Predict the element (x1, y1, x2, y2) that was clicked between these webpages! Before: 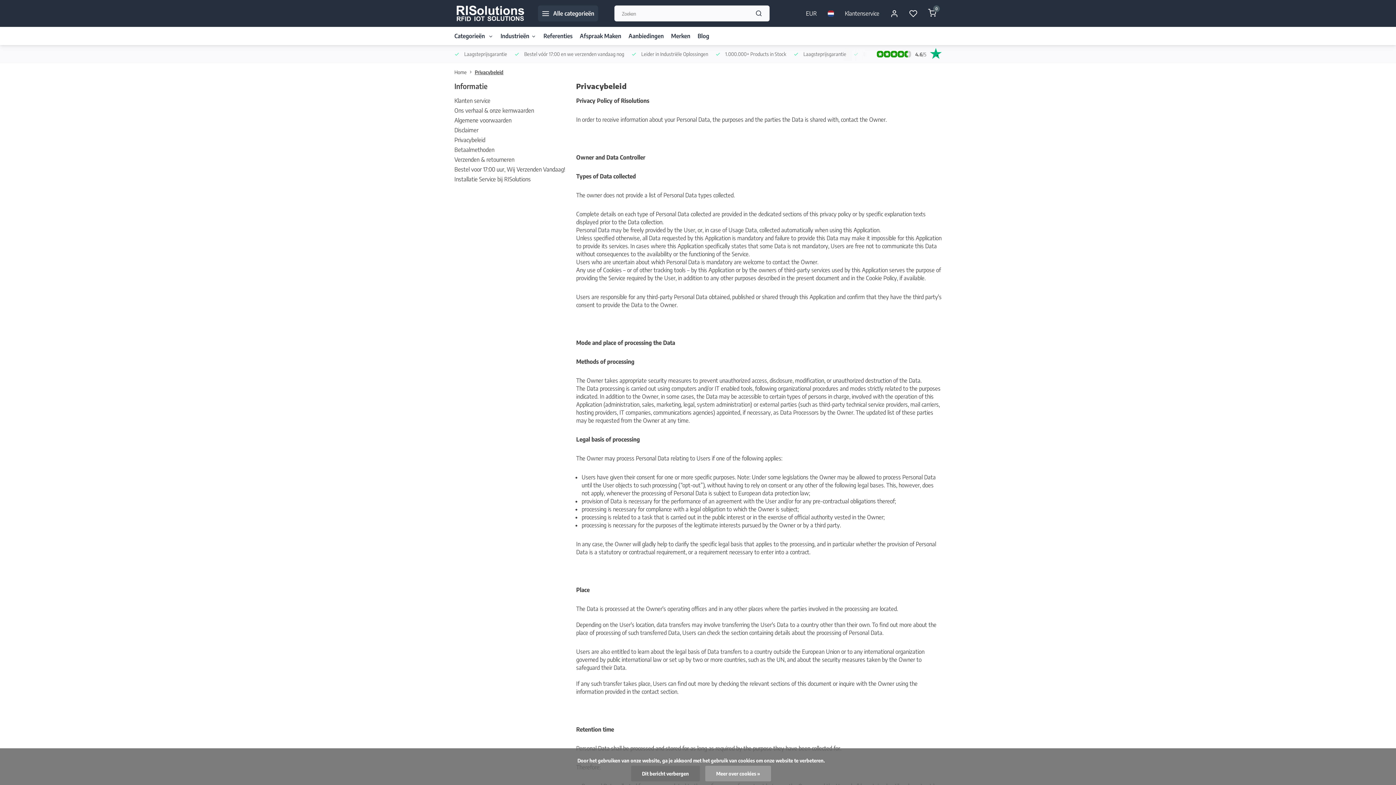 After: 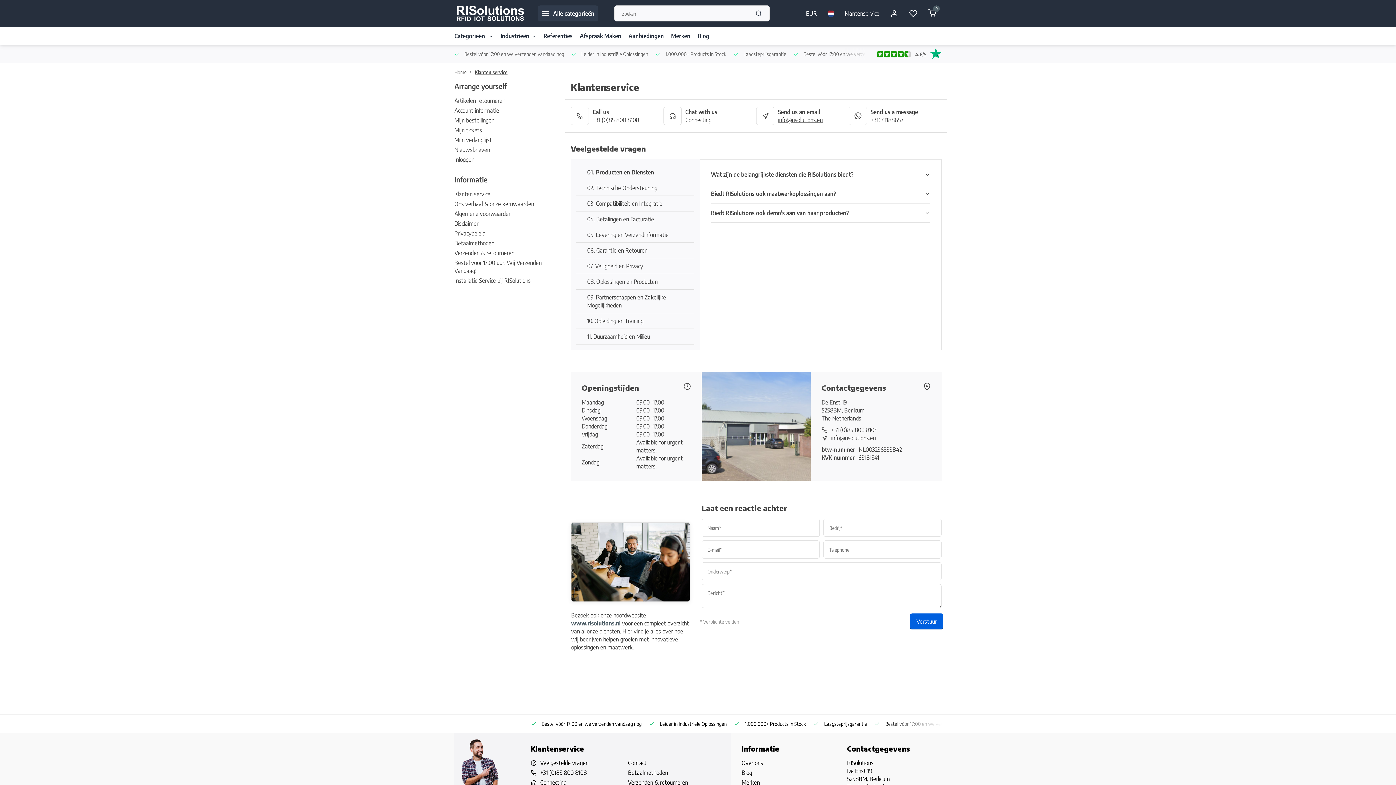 Action: label: Klanten service bbox: (454, 97, 490, 104)